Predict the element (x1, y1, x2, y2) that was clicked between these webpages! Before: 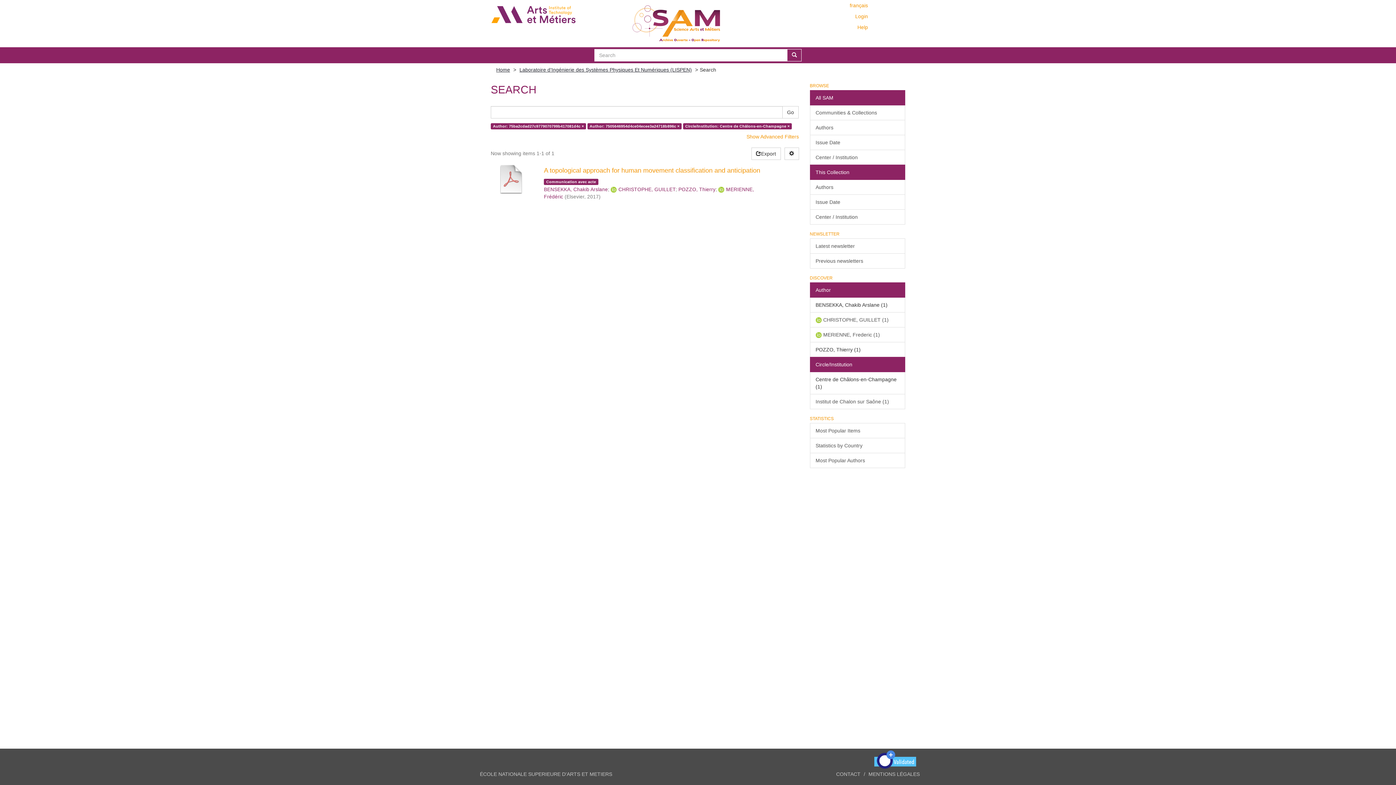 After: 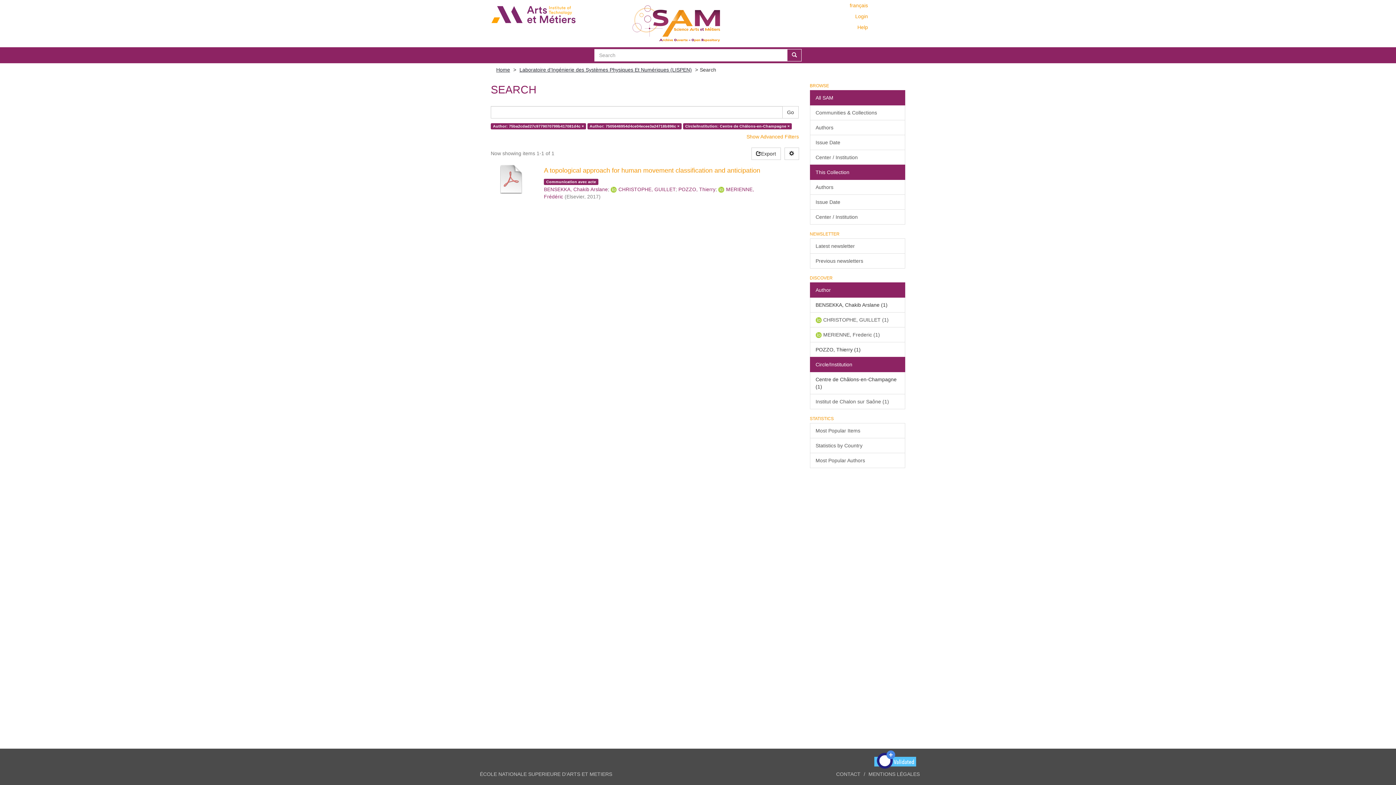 Action: label: Go bbox: (782, 106, 798, 118)